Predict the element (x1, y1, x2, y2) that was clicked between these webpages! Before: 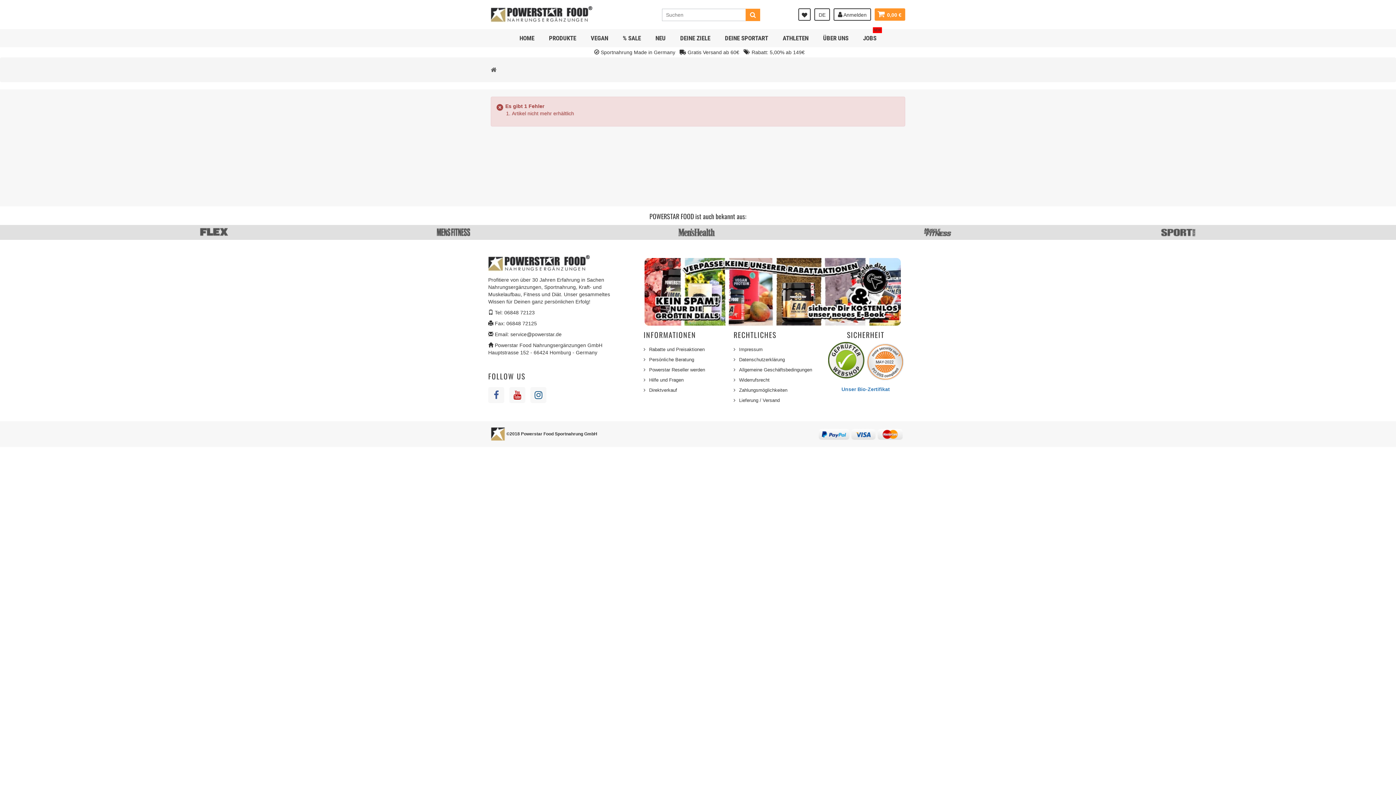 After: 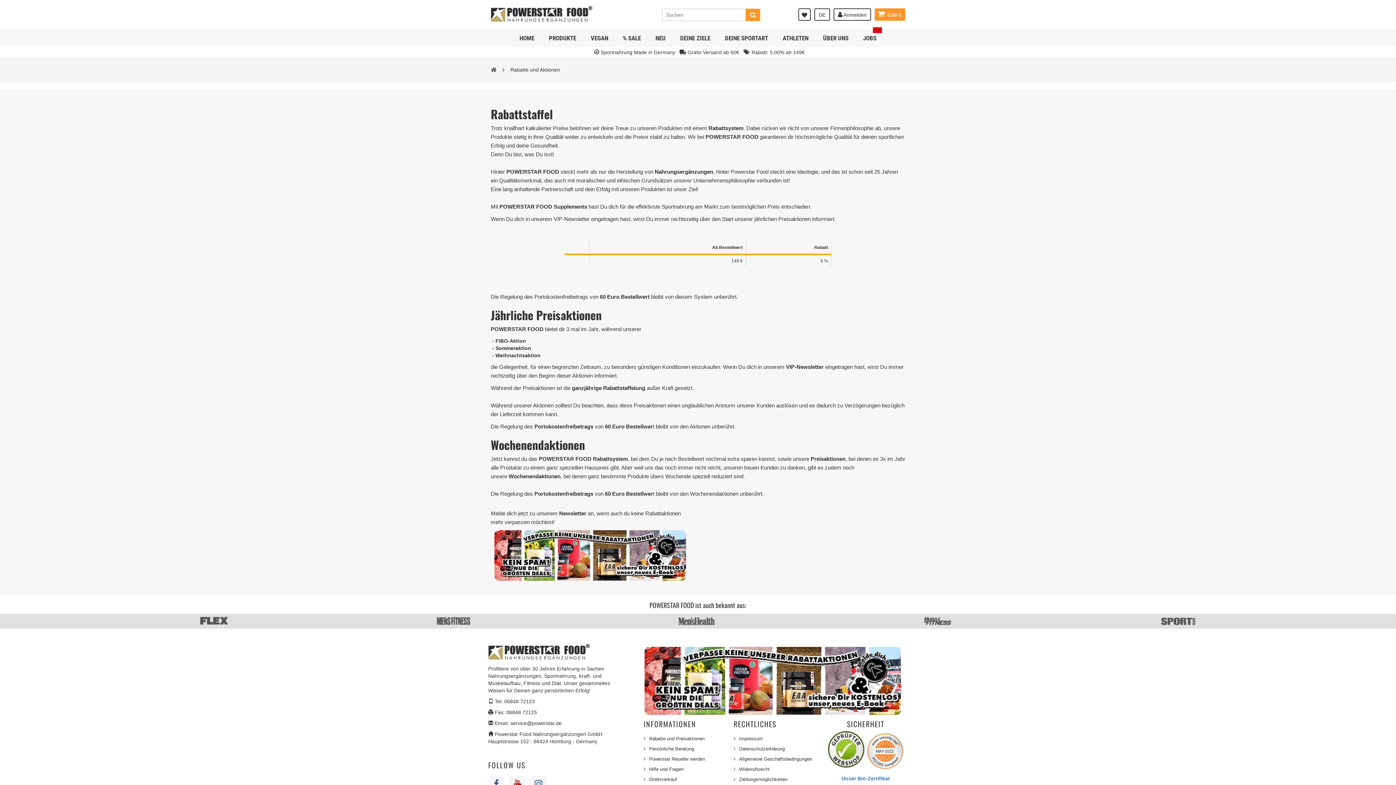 Action: bbox: (649, 347, 704, 352) label: Rabatte und Preisaktionen